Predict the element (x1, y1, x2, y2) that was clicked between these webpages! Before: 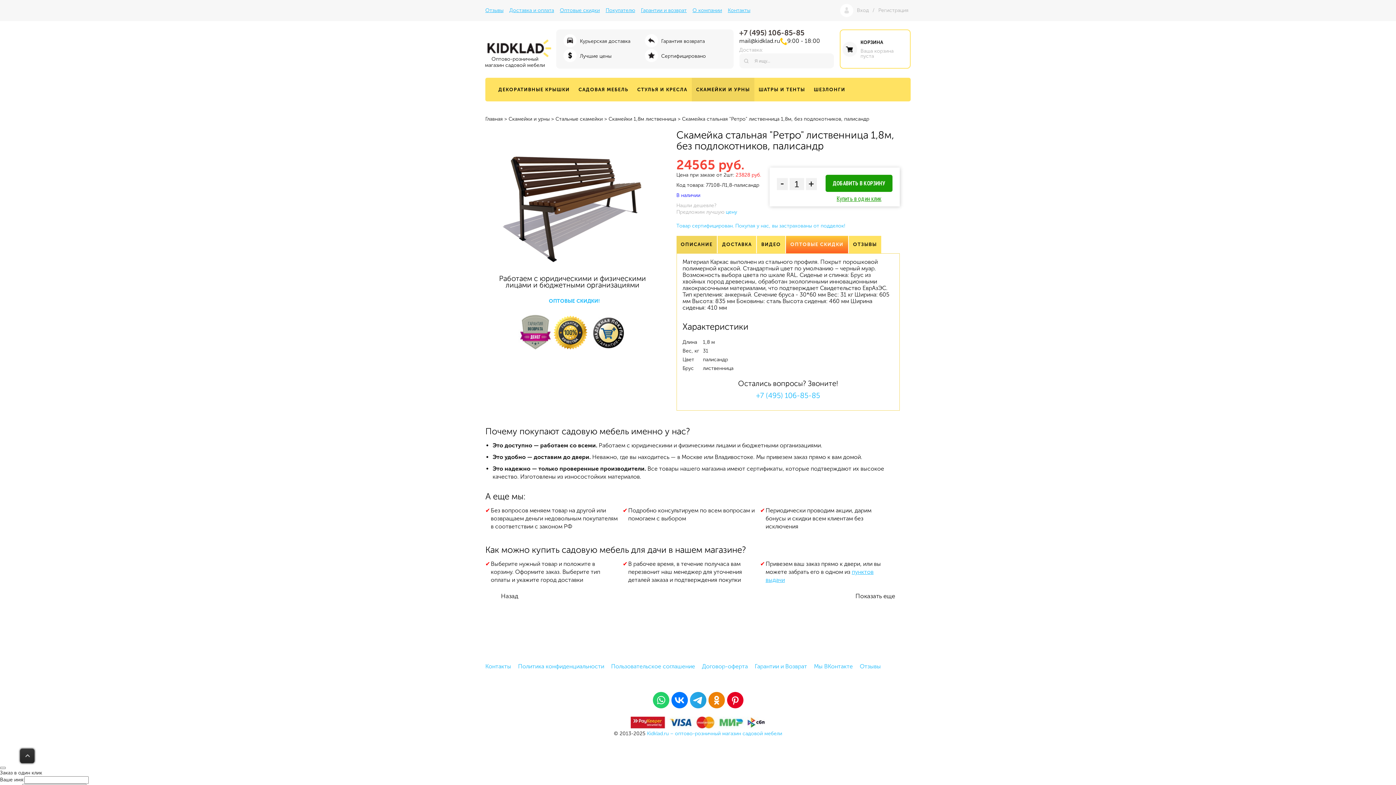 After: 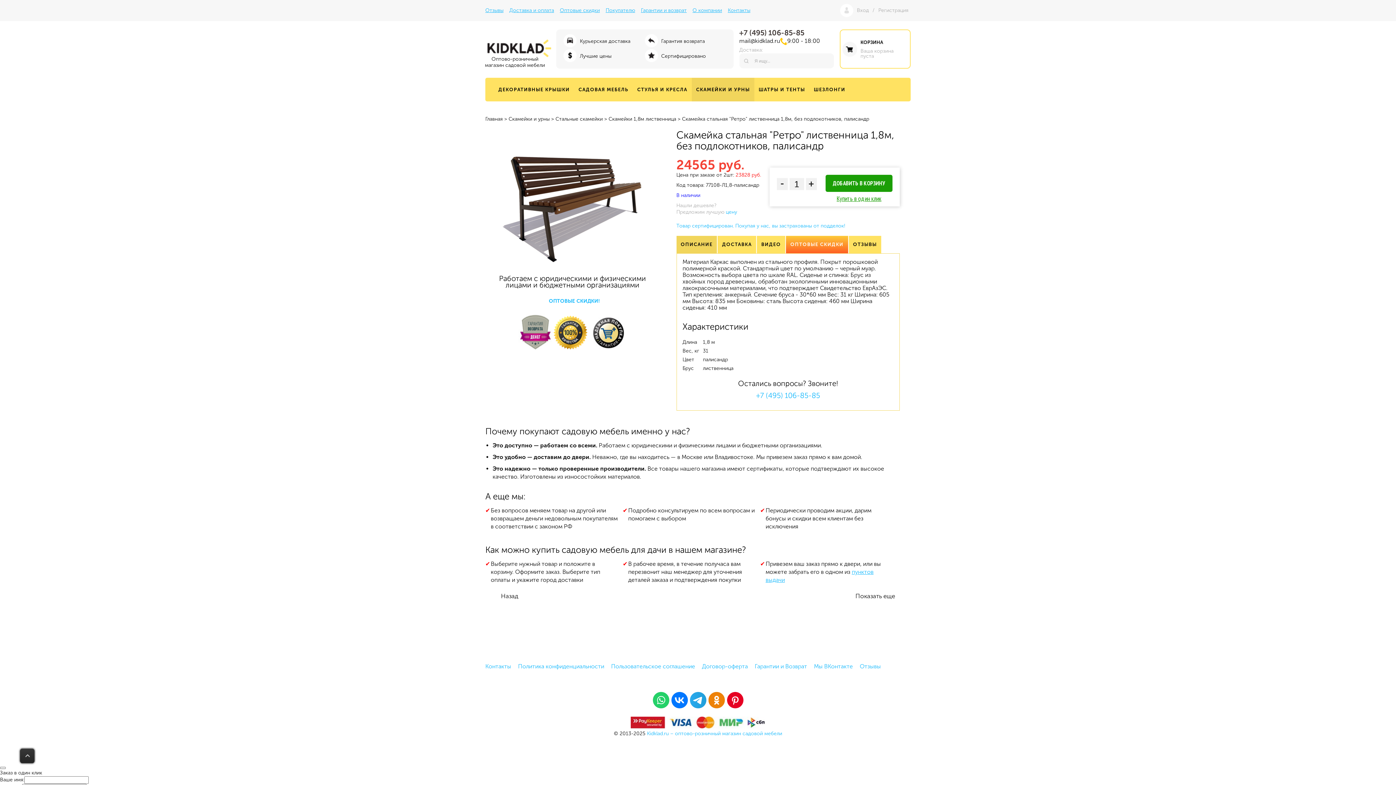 Action: bbox: (707, 704, 726, 710)